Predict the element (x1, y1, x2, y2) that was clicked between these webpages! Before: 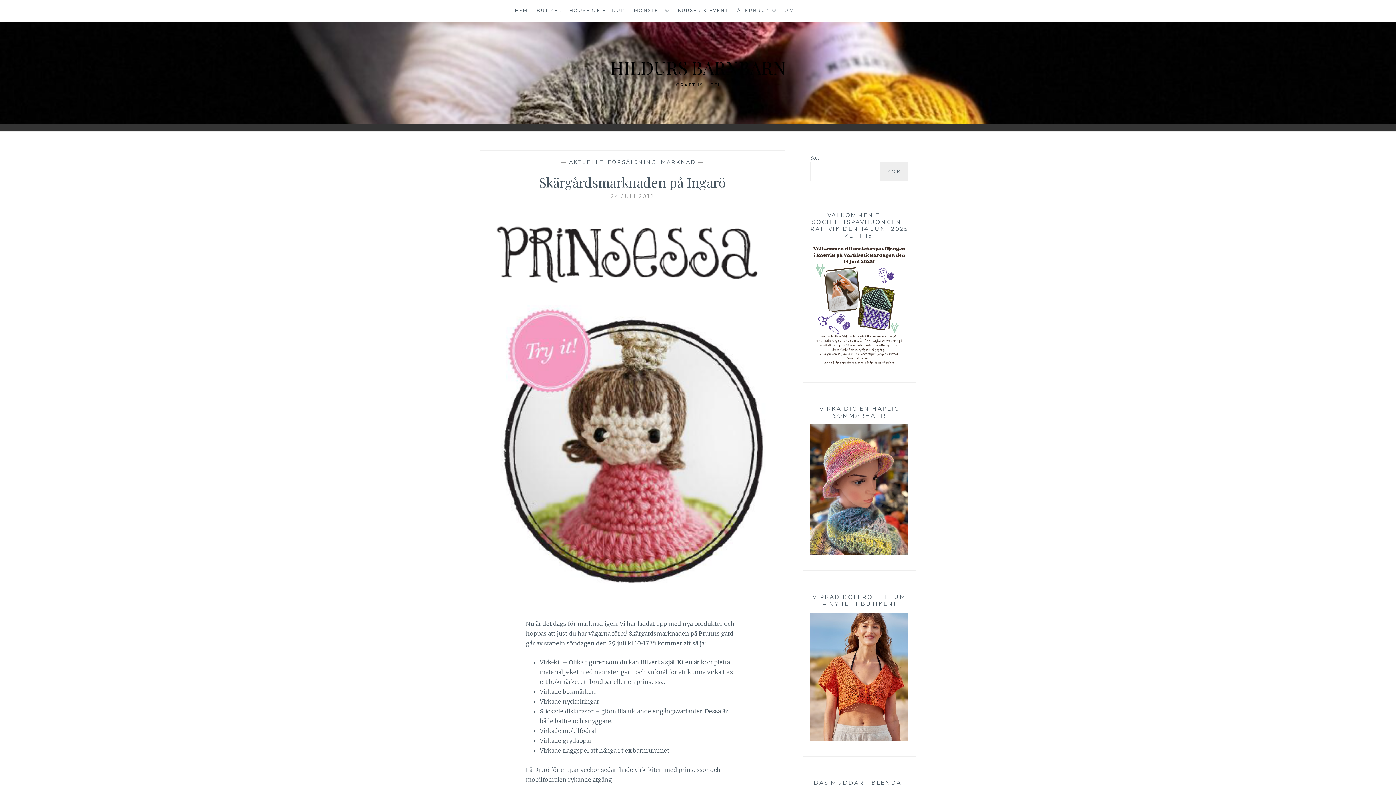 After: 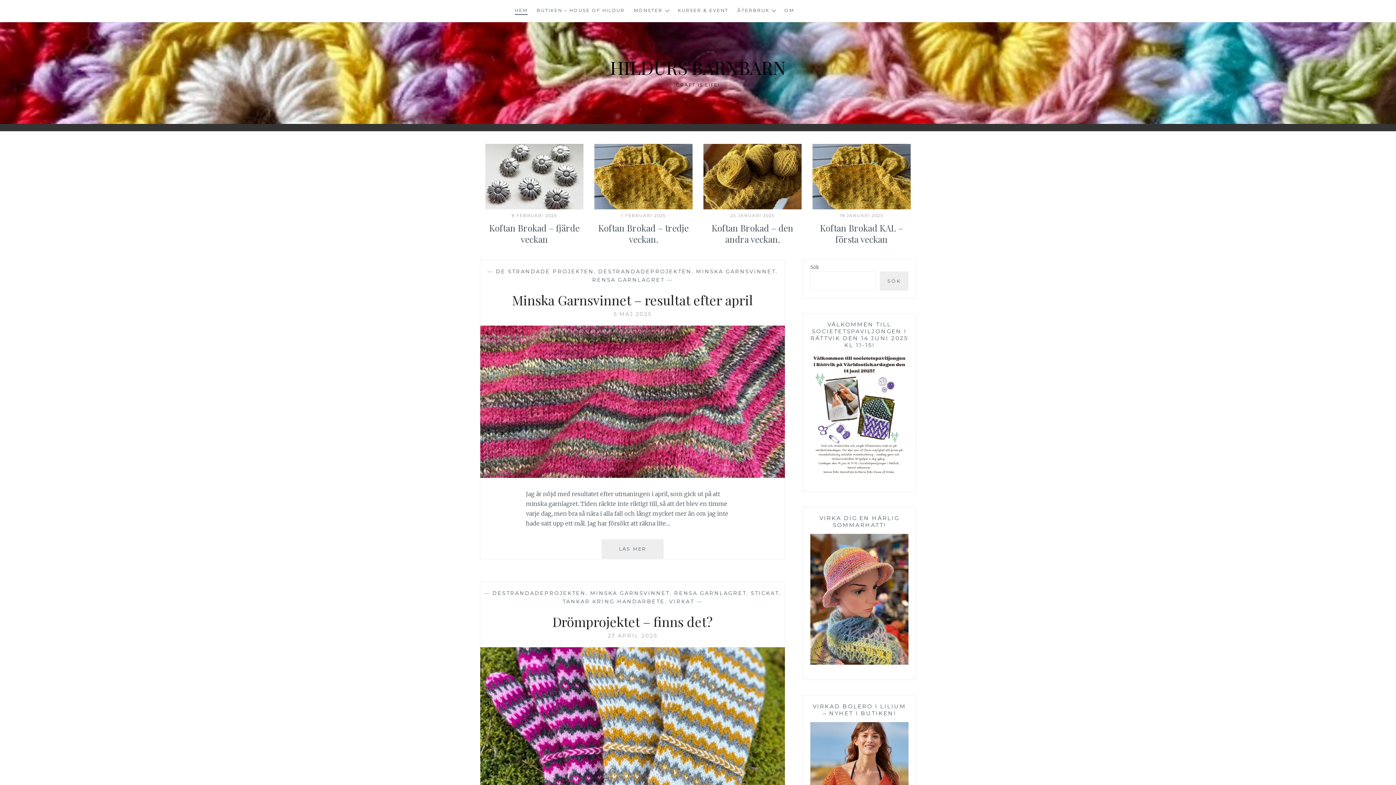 Action: label: HEM bbox: (514, 6, 527, 14)